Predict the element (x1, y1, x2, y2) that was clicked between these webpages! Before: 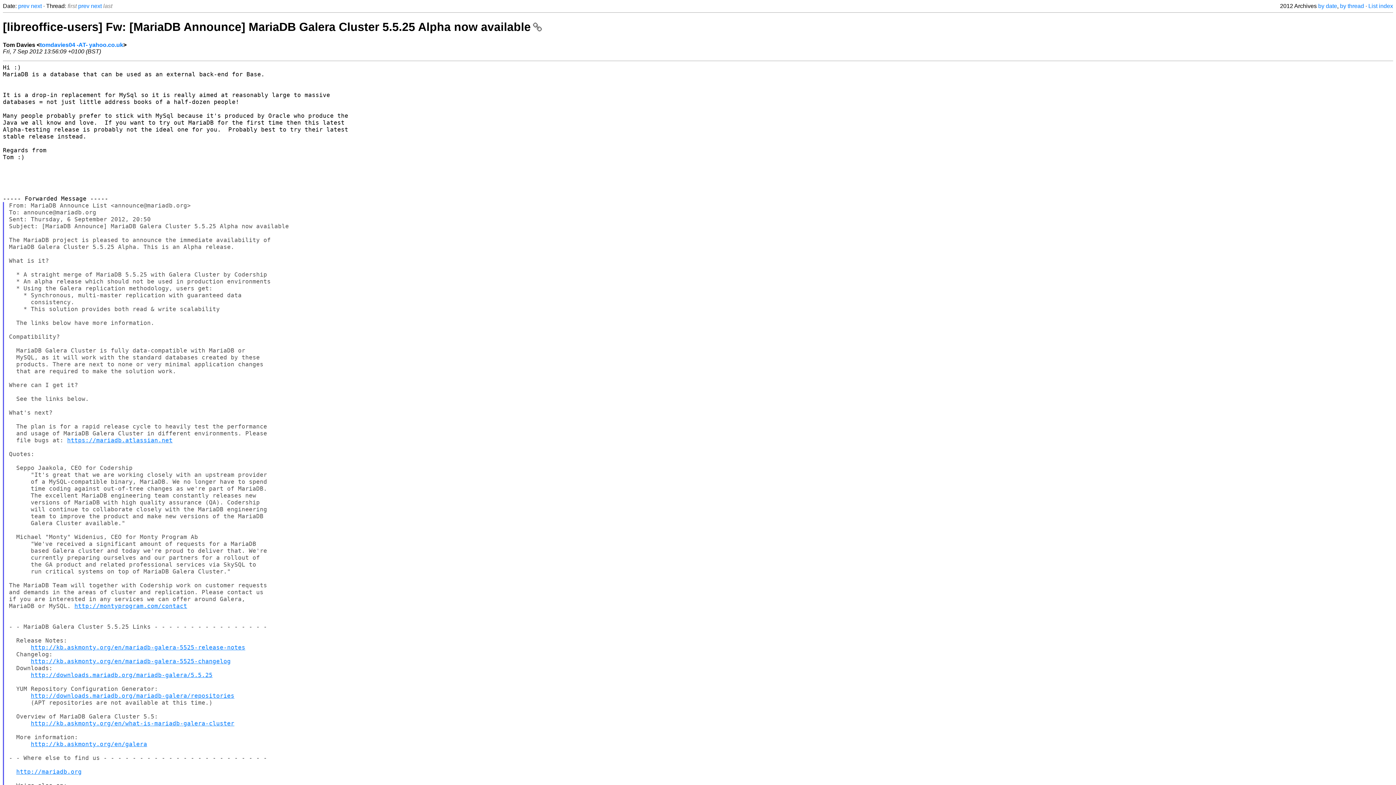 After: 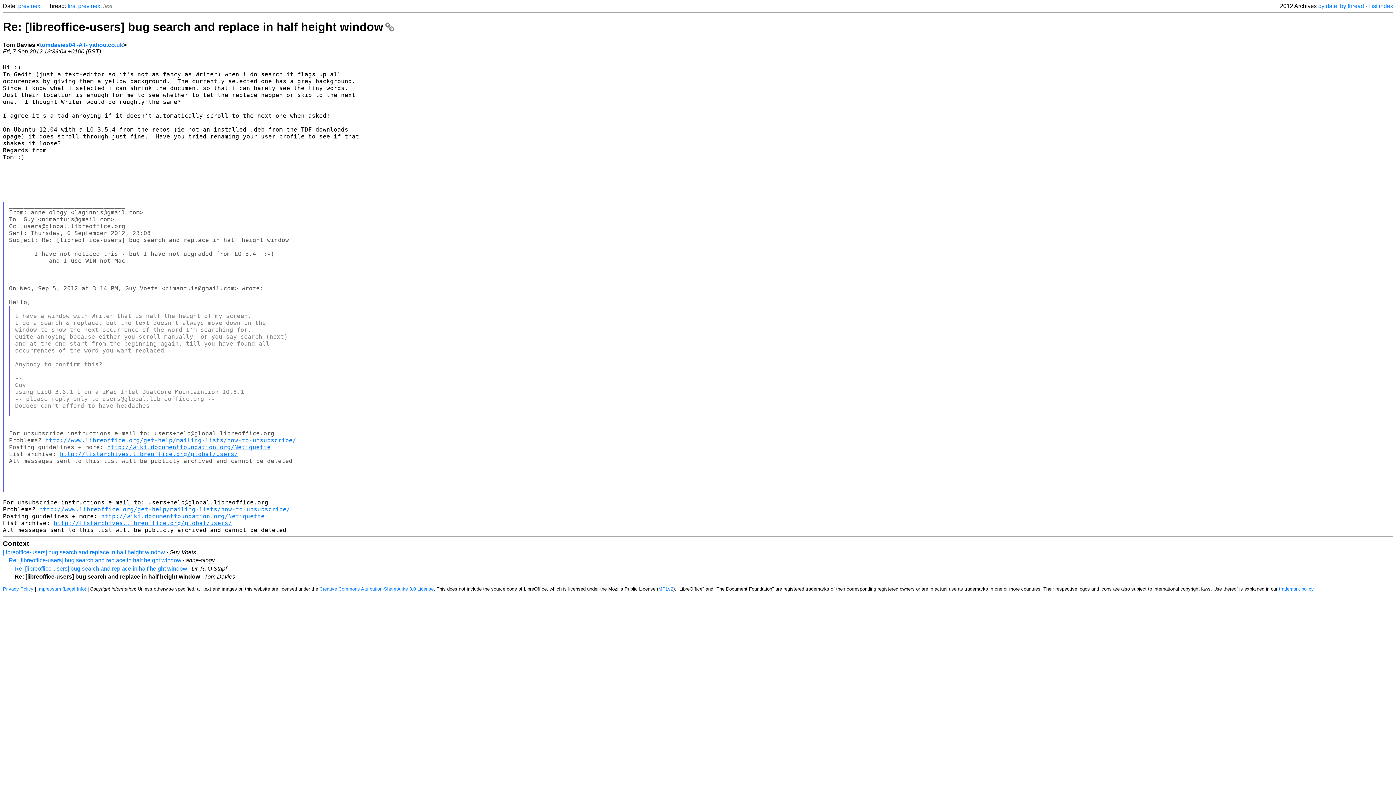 Action: bbox: (18, 2, 29, 9) label: prev